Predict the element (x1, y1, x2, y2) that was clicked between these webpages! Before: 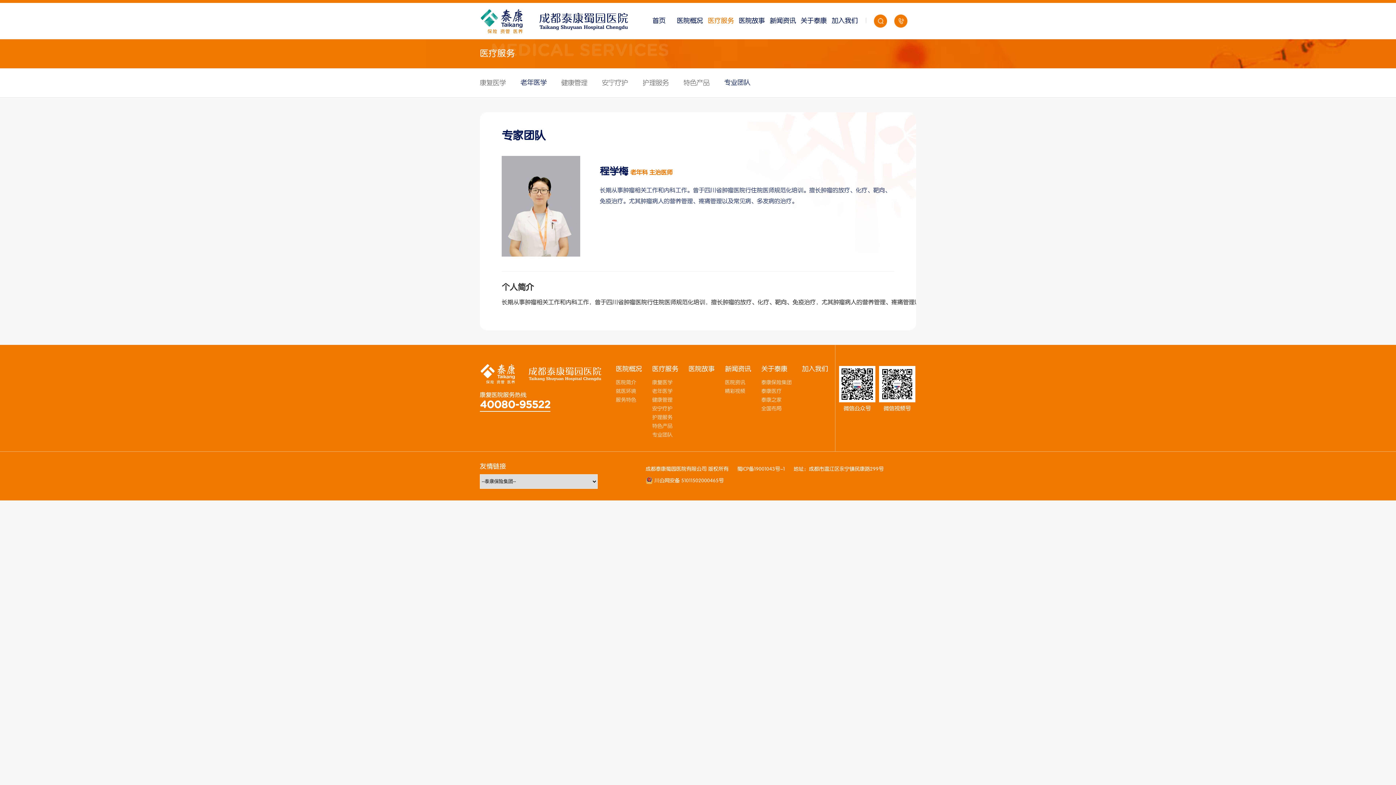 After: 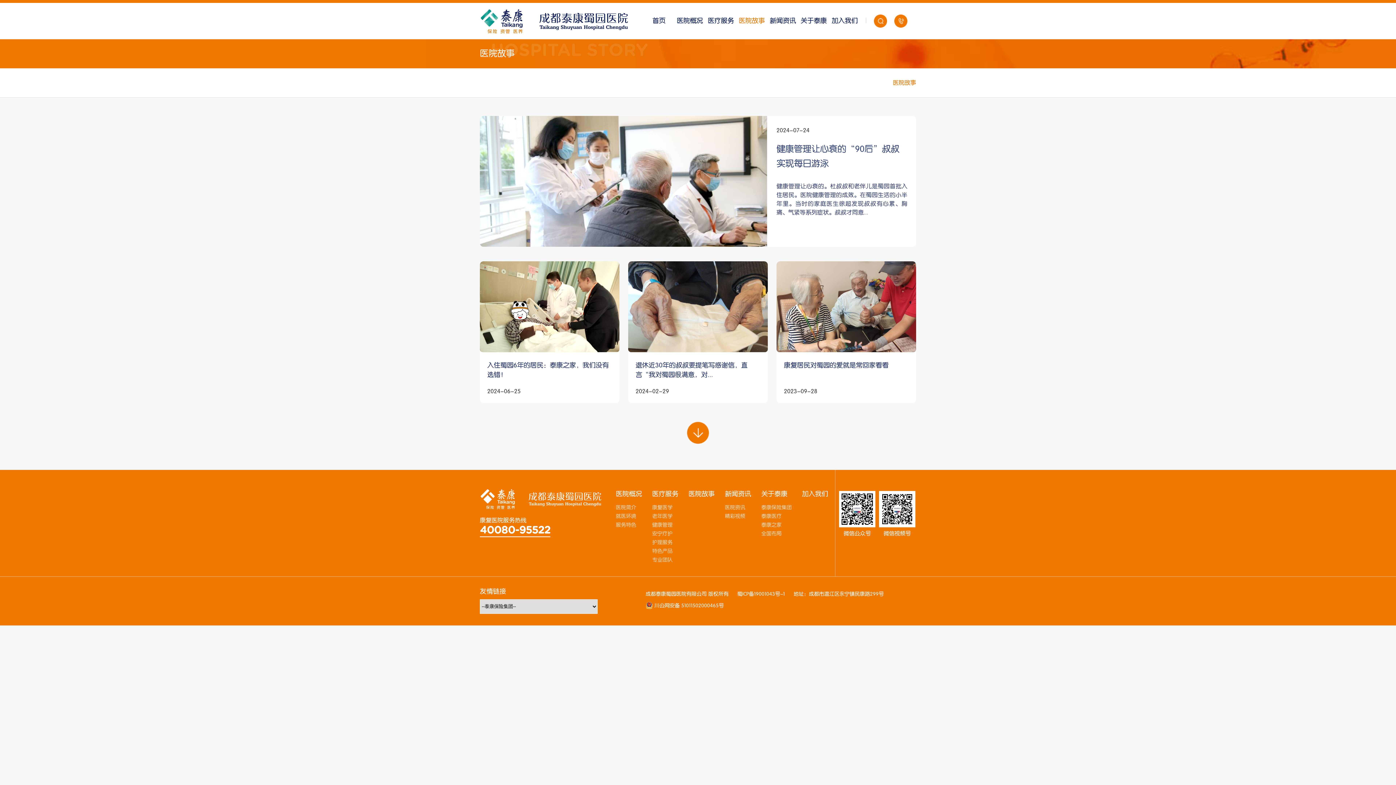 Action: bbox: (688, 366, 714, 372) label: 医院故事